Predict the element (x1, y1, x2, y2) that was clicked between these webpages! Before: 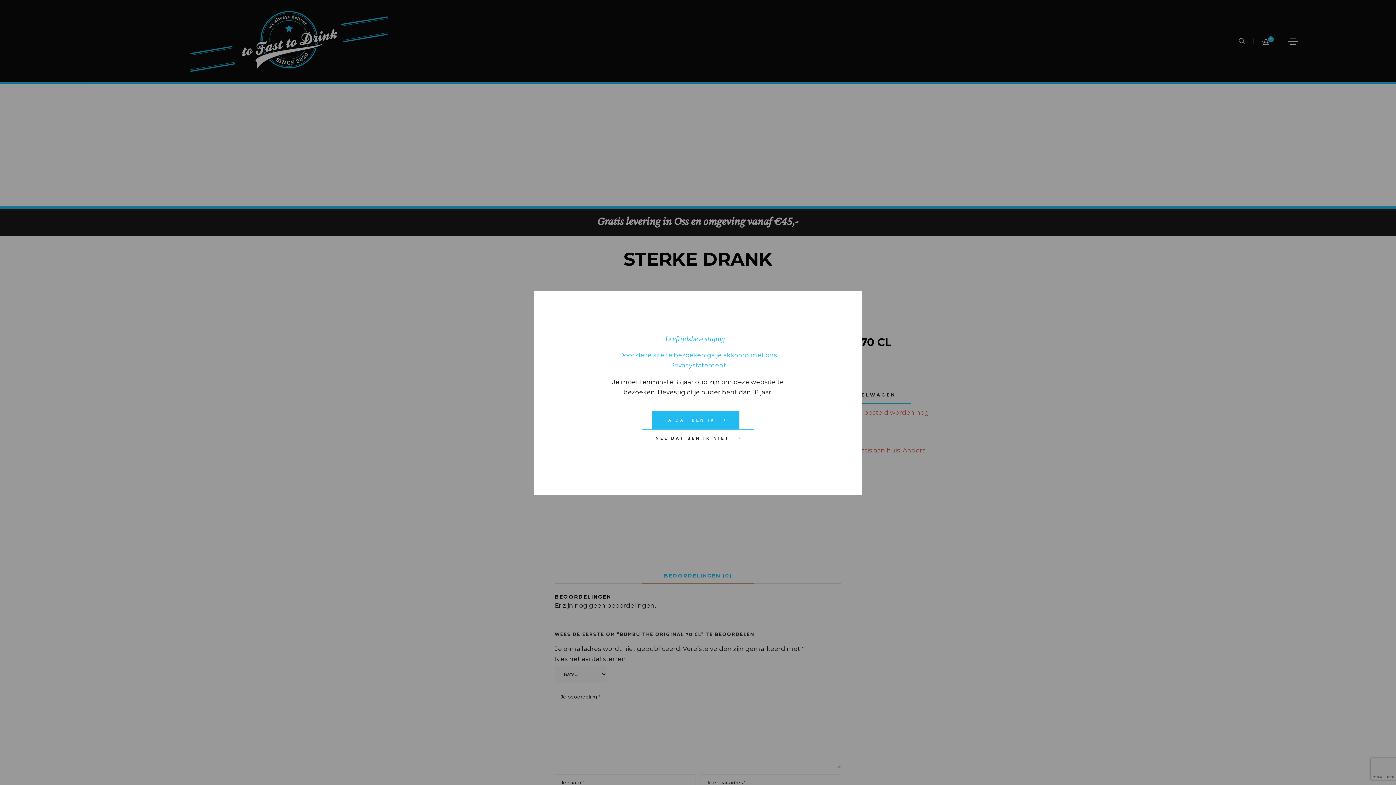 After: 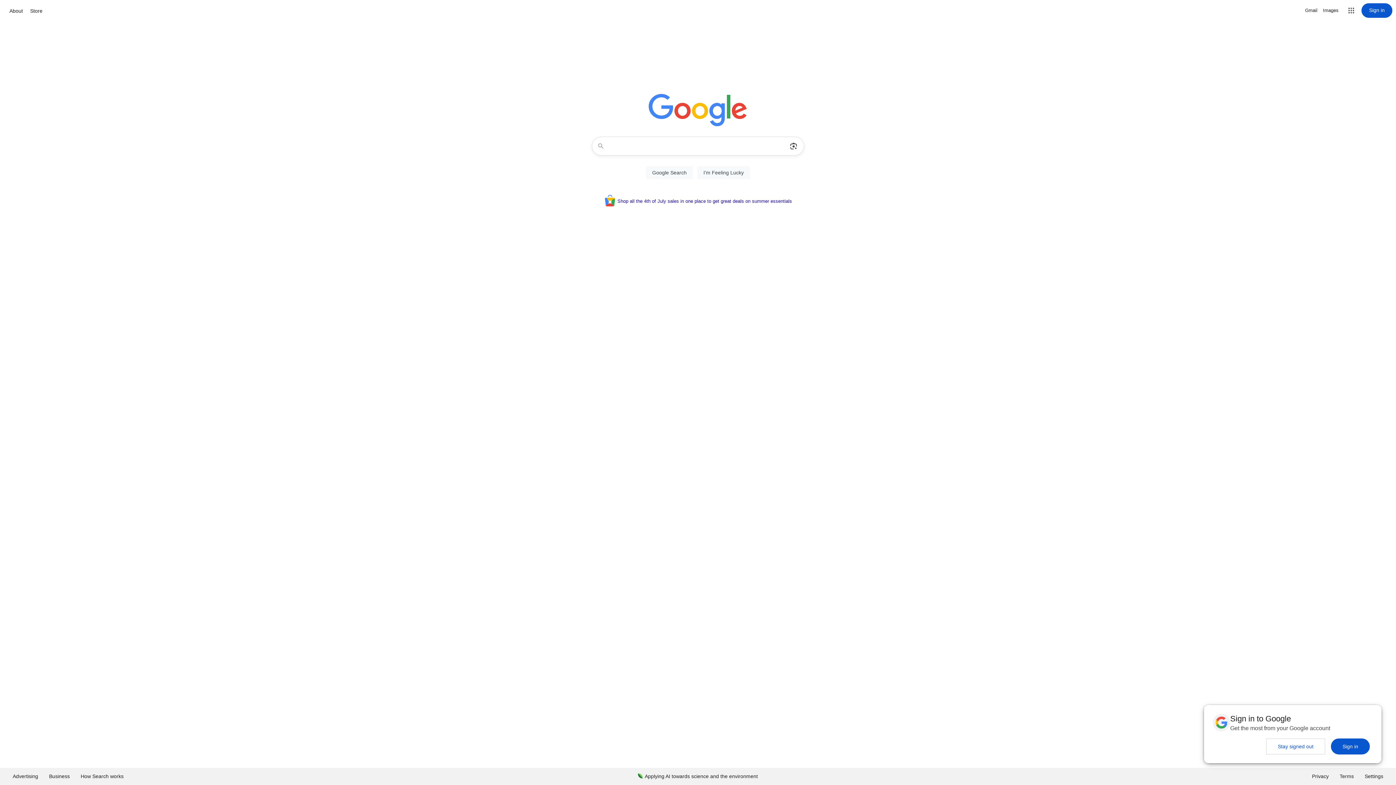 Action: label: NEE DAT BEN IK NIET  bbox: (642, 429, 754, 447)